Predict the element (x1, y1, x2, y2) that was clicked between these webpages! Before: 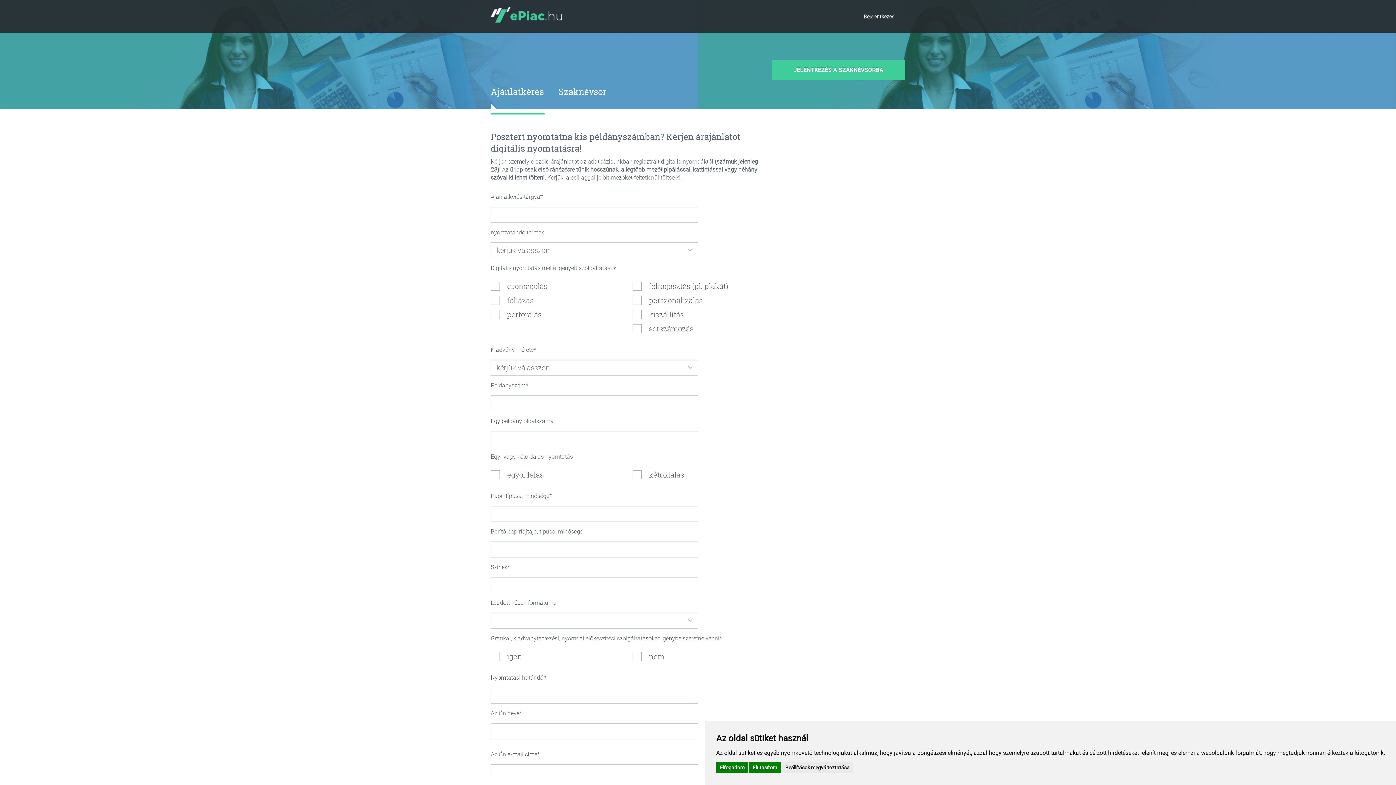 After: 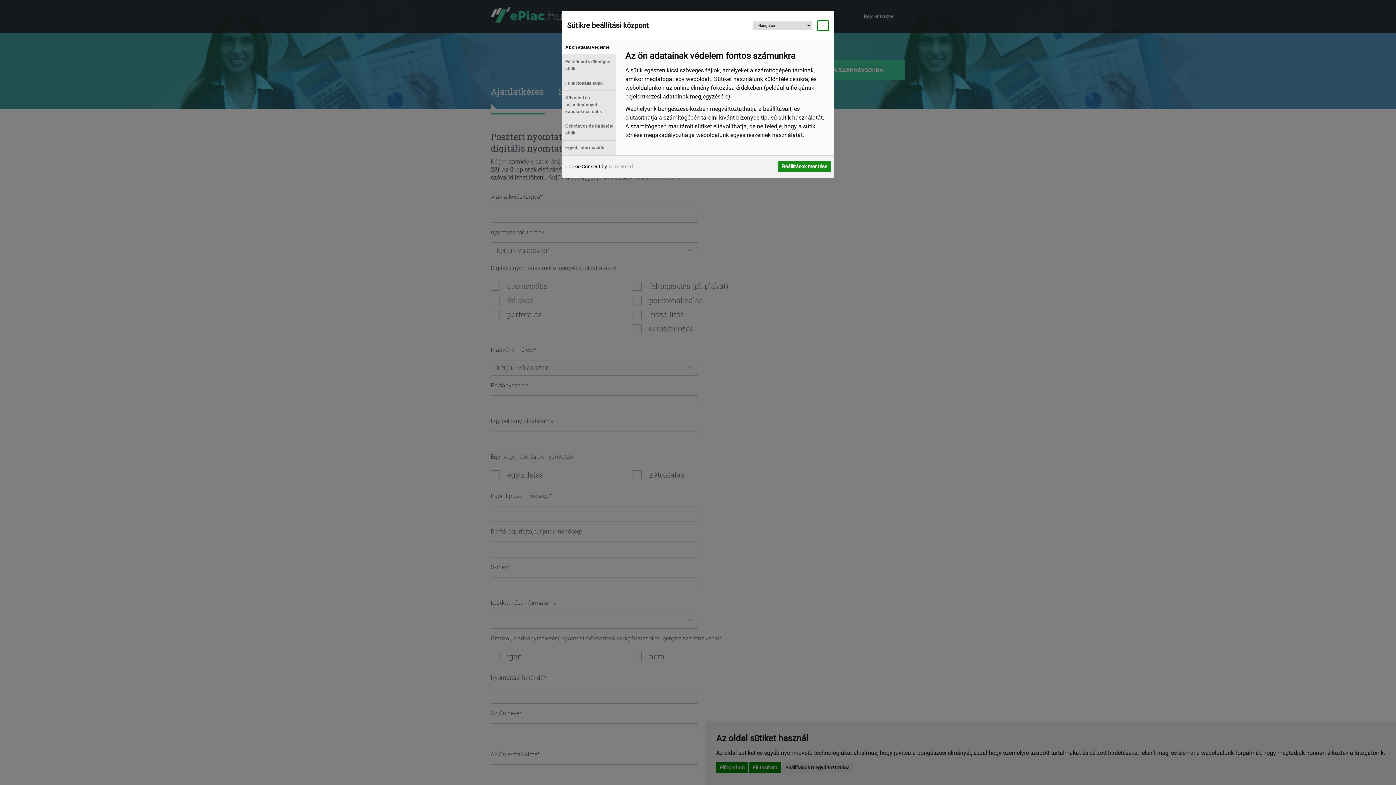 Action: bbox: (781, 762, 853, 773) label: Beállítások megváltoztatása